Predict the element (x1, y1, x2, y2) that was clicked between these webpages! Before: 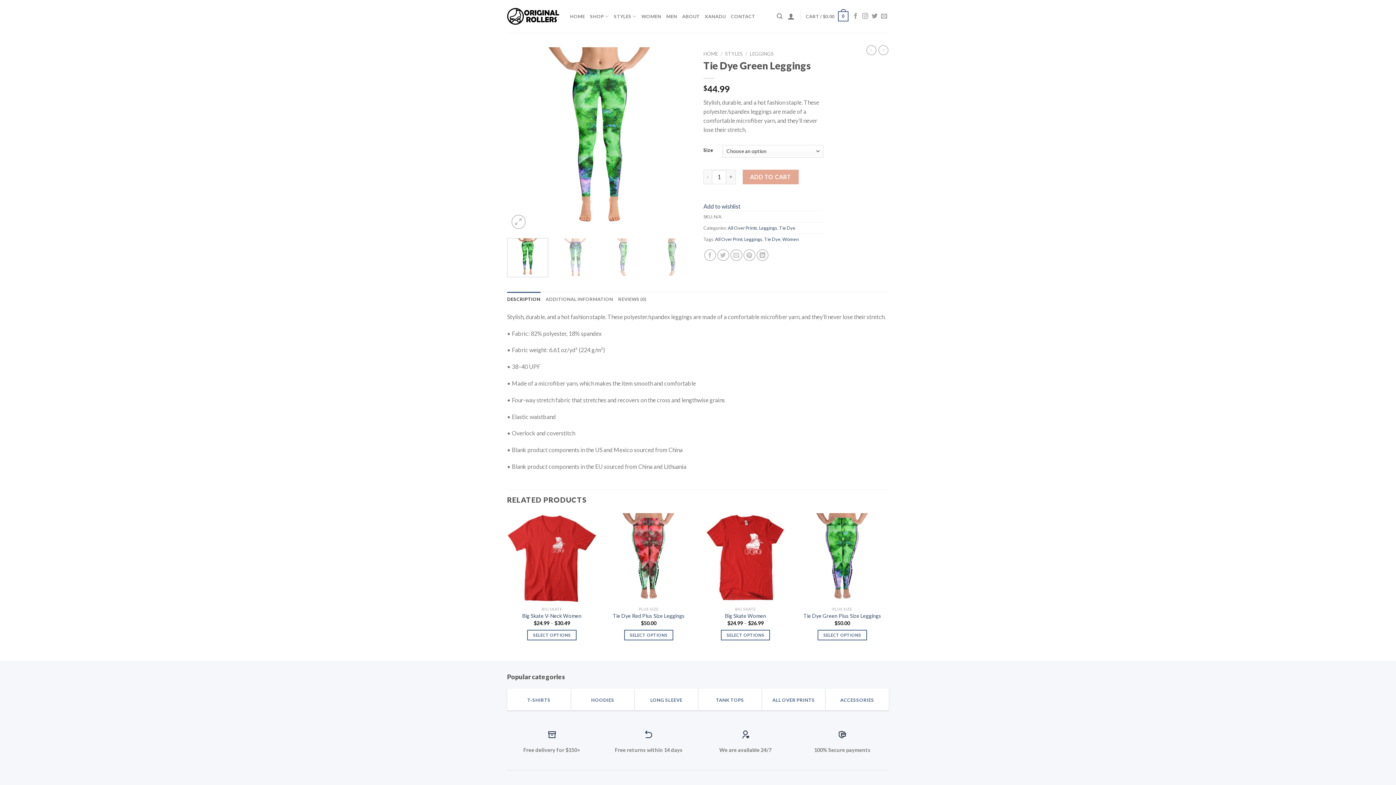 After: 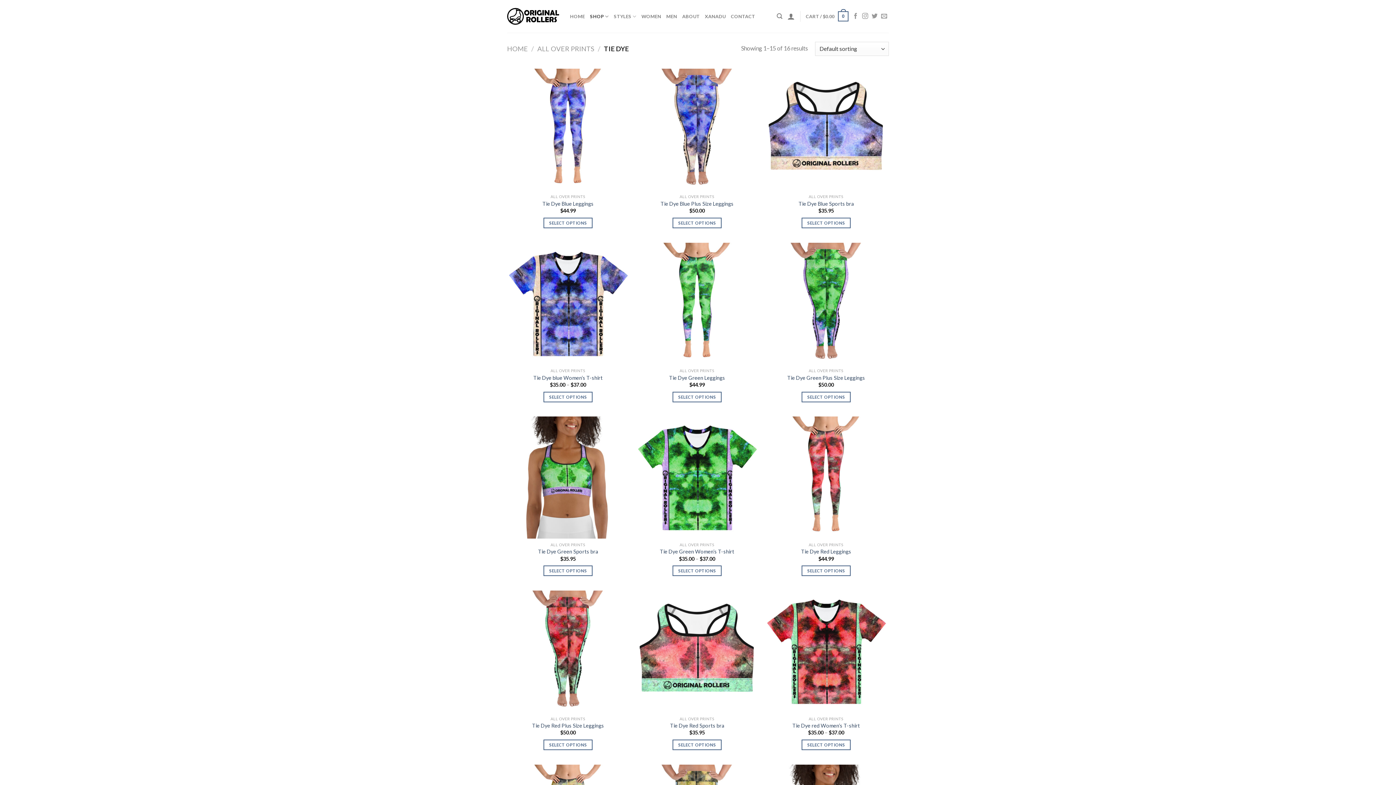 Action: label: Tie Dye bbox: (779, 224, 795, 230)